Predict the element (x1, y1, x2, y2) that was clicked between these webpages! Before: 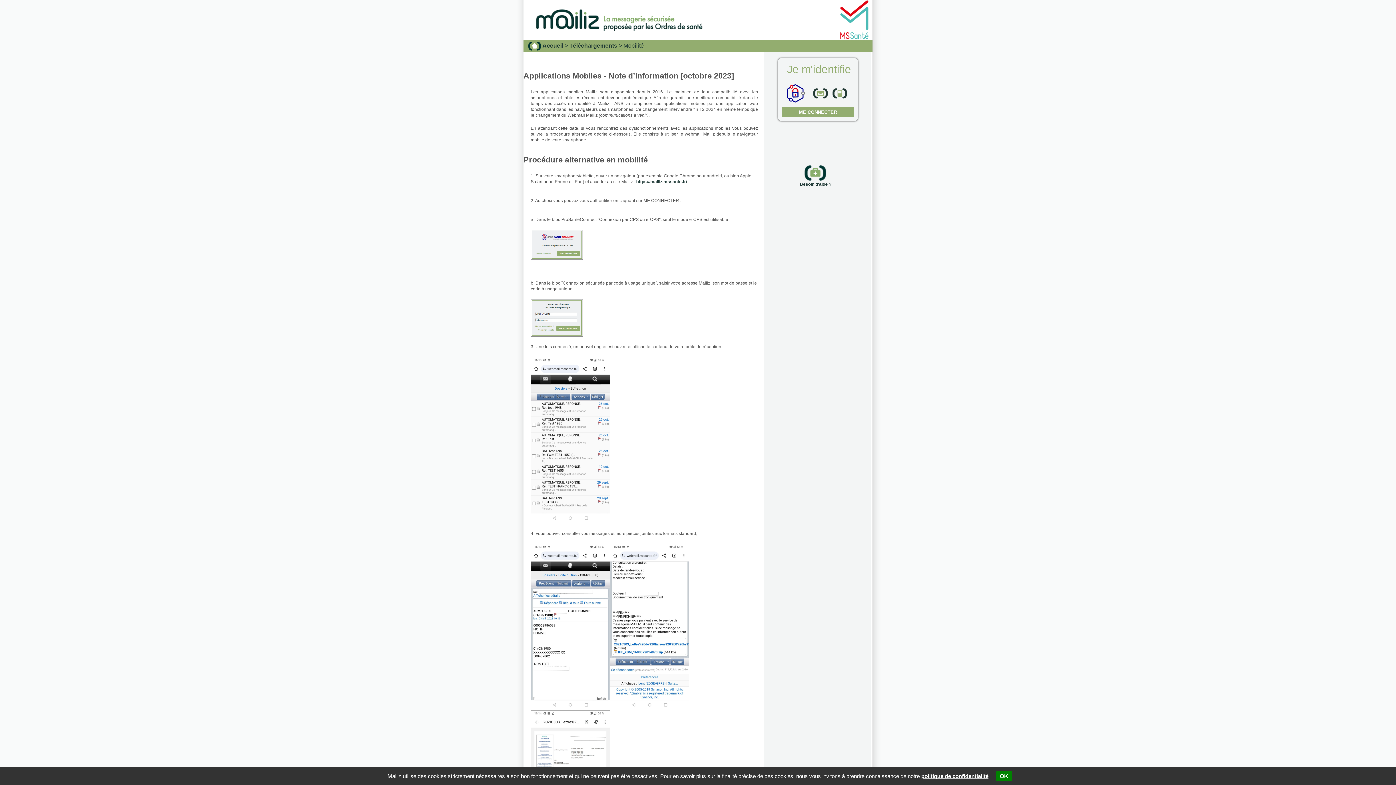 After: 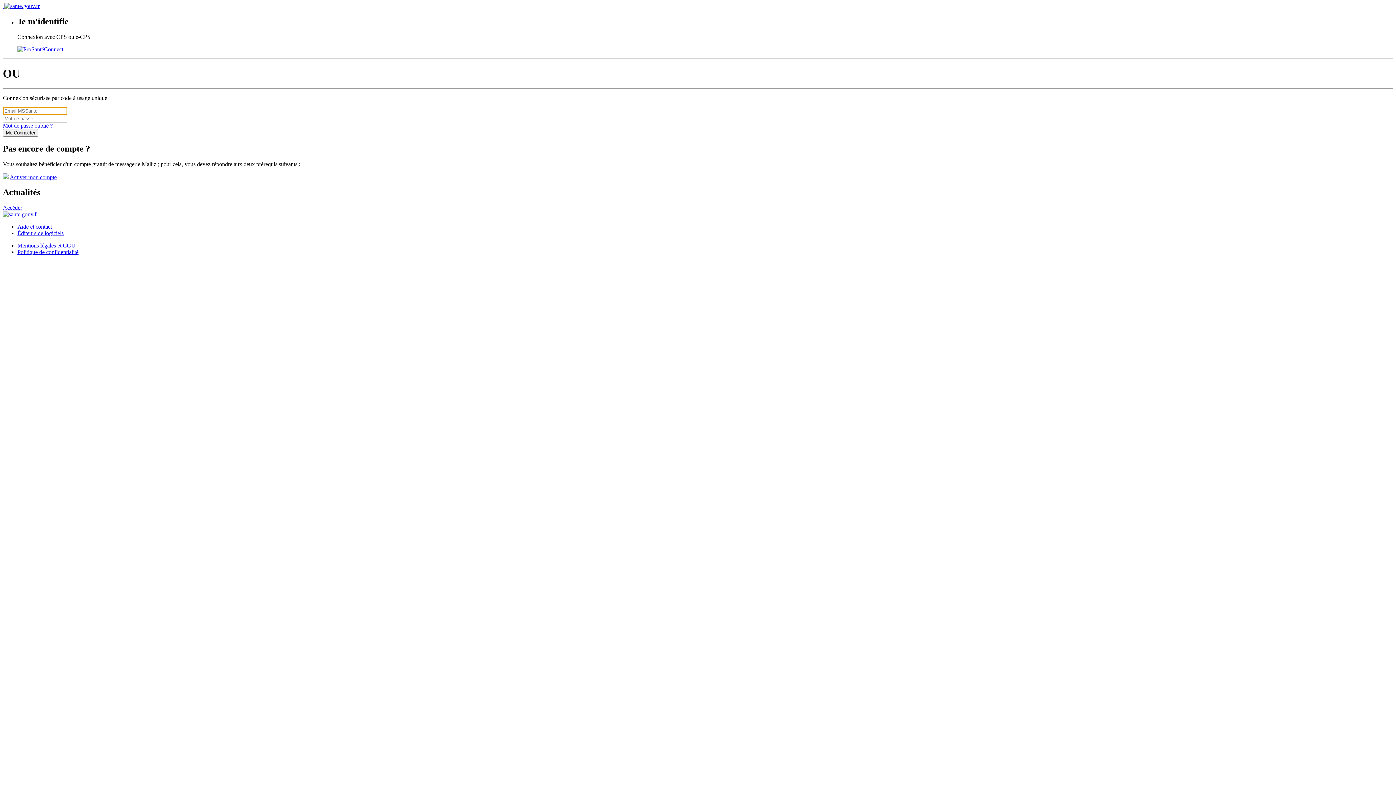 Action: bbox: (781, 107, 854, 117) label: ME CONNECTER